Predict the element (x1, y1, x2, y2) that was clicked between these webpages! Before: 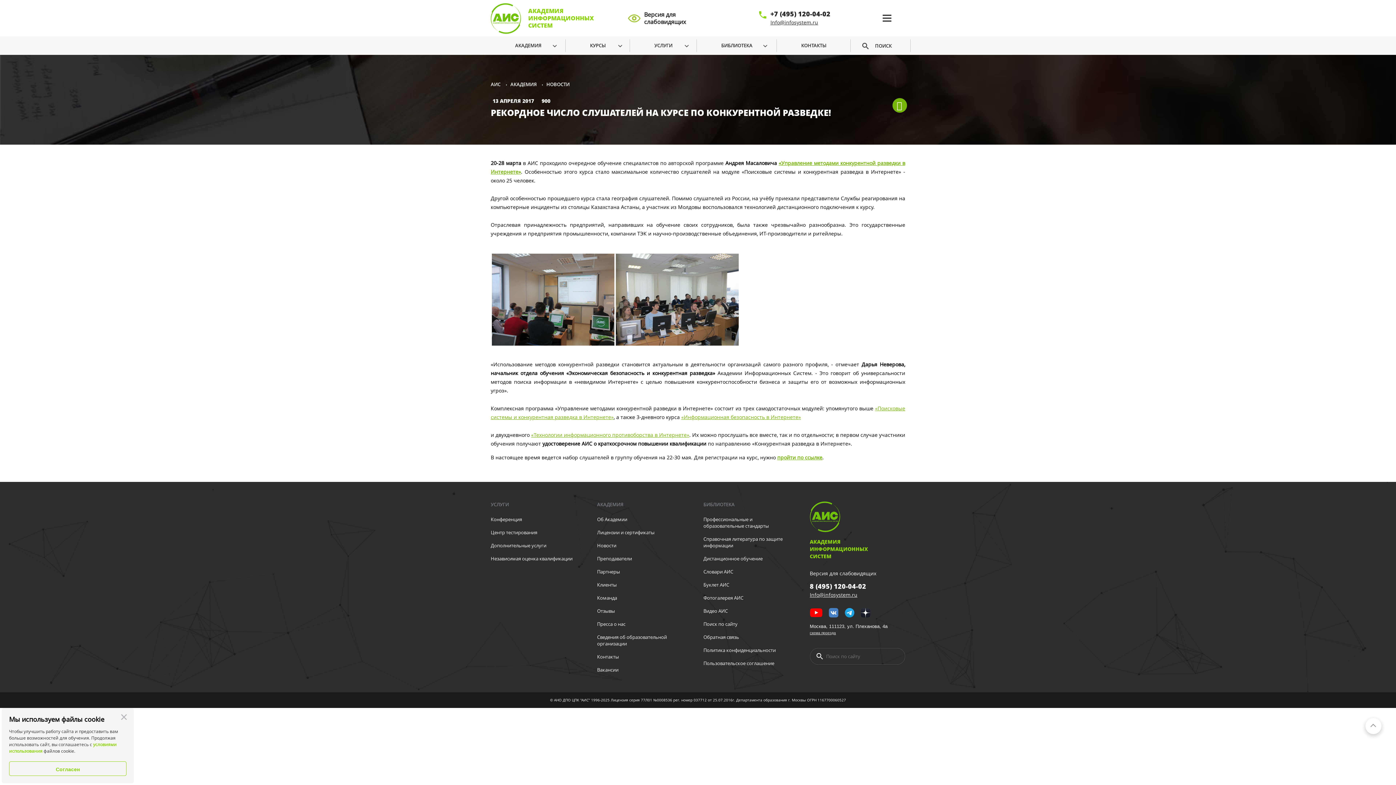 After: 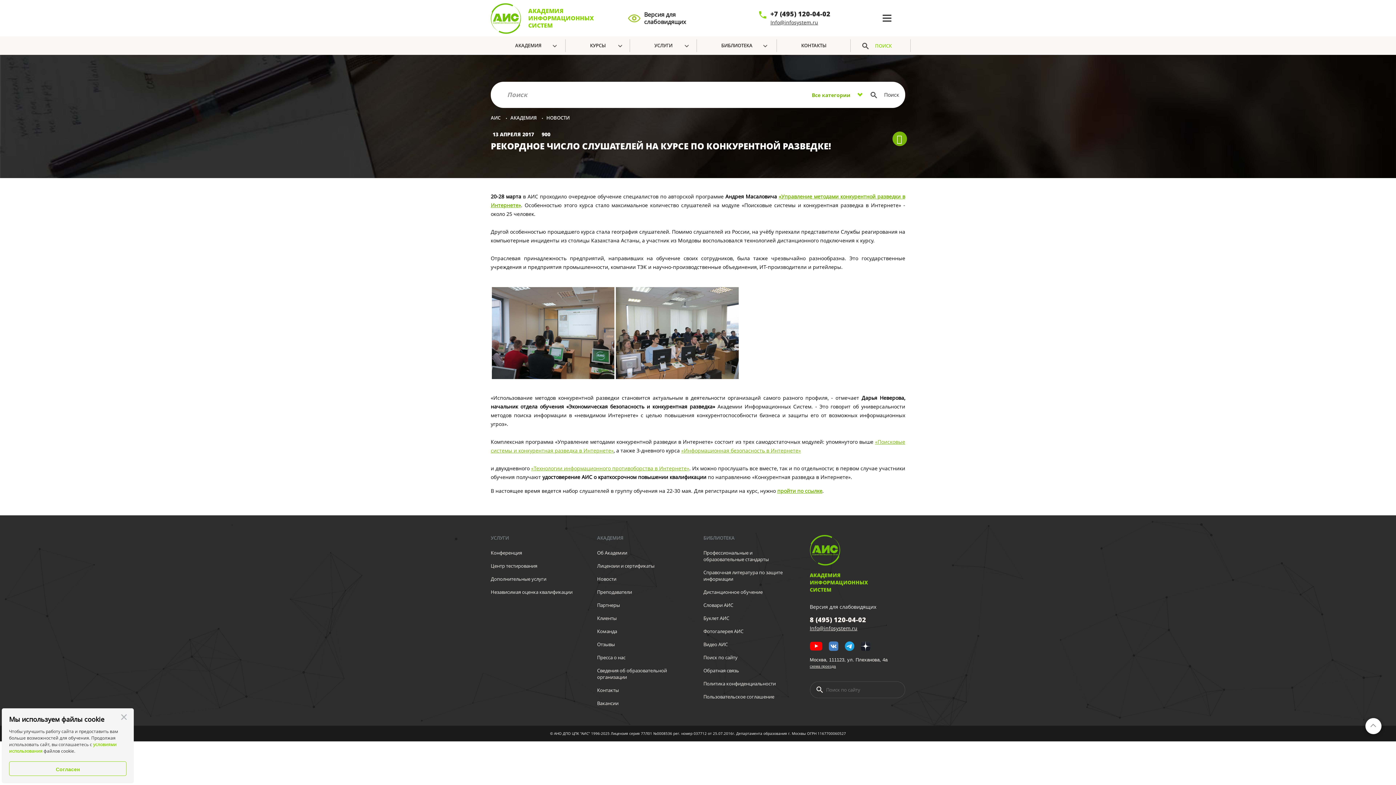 Action: label: ПОИСК bbox: (861, 38, 894, 52)